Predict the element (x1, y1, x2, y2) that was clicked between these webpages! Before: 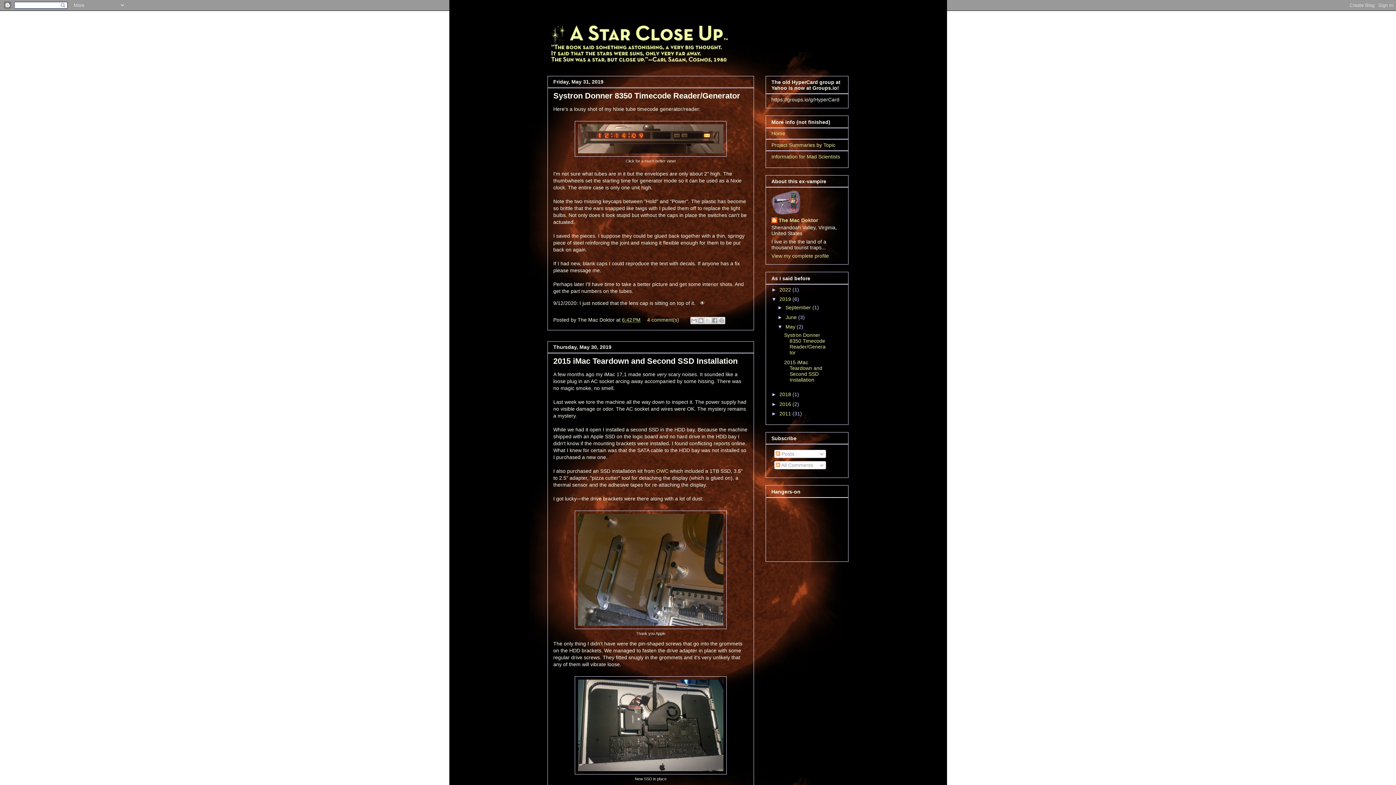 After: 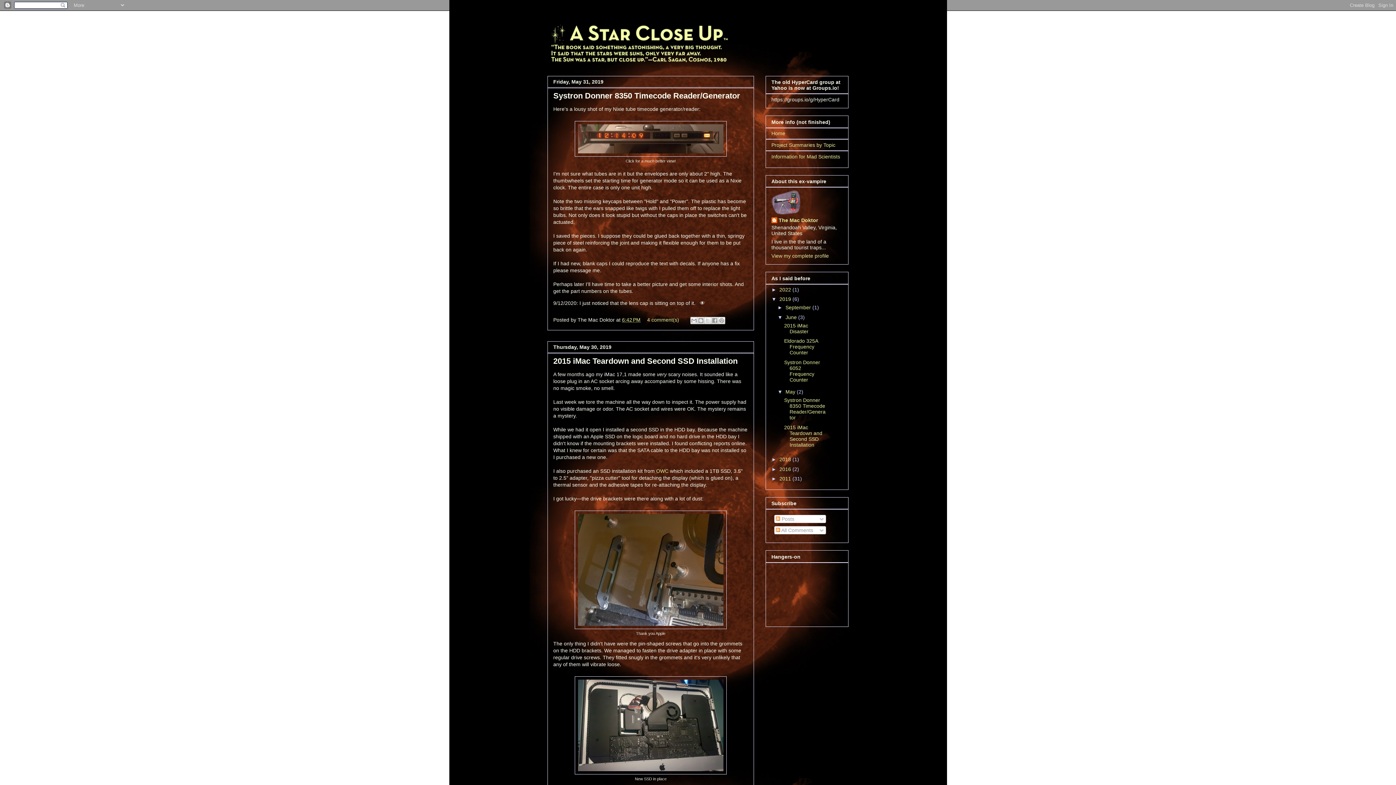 Action: label: ►   bbox: (777, 314, 785, 320)